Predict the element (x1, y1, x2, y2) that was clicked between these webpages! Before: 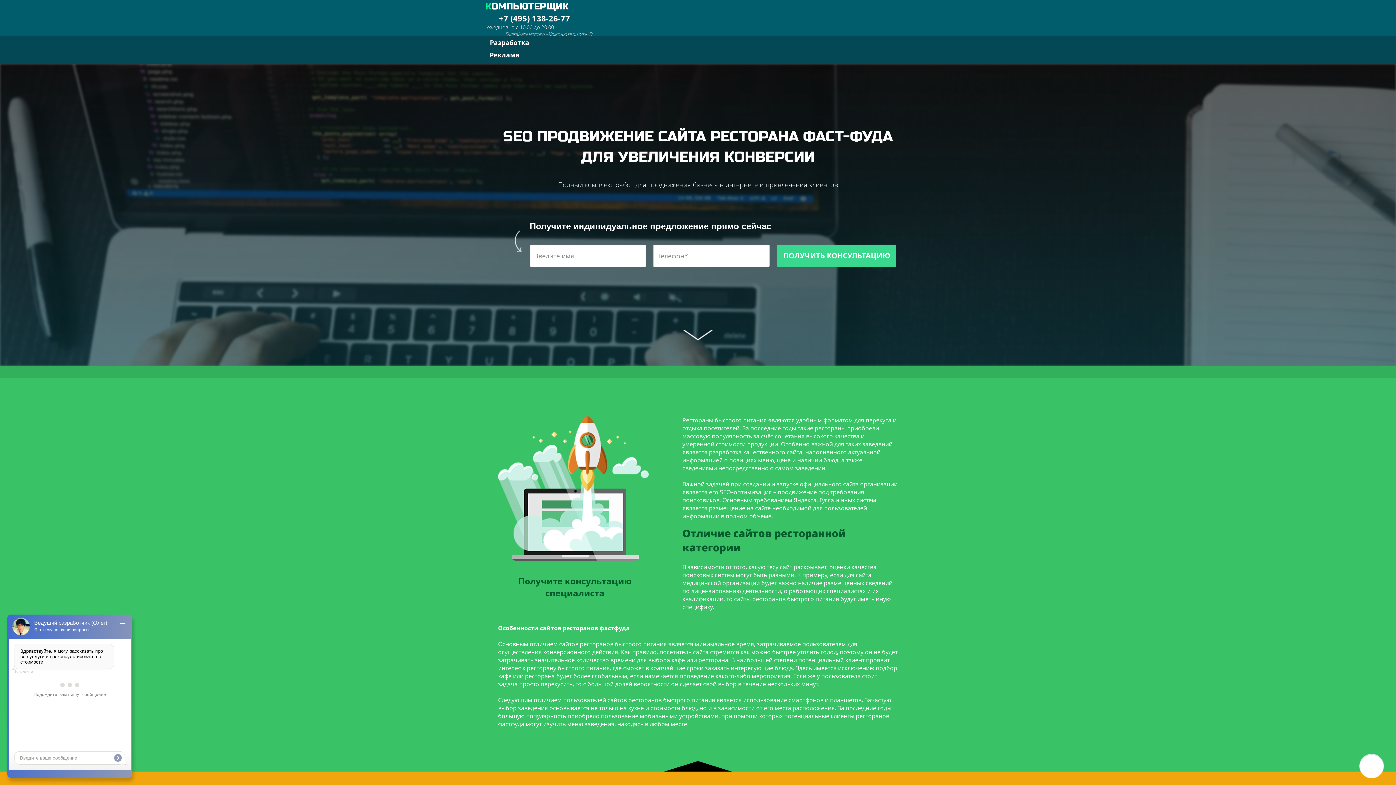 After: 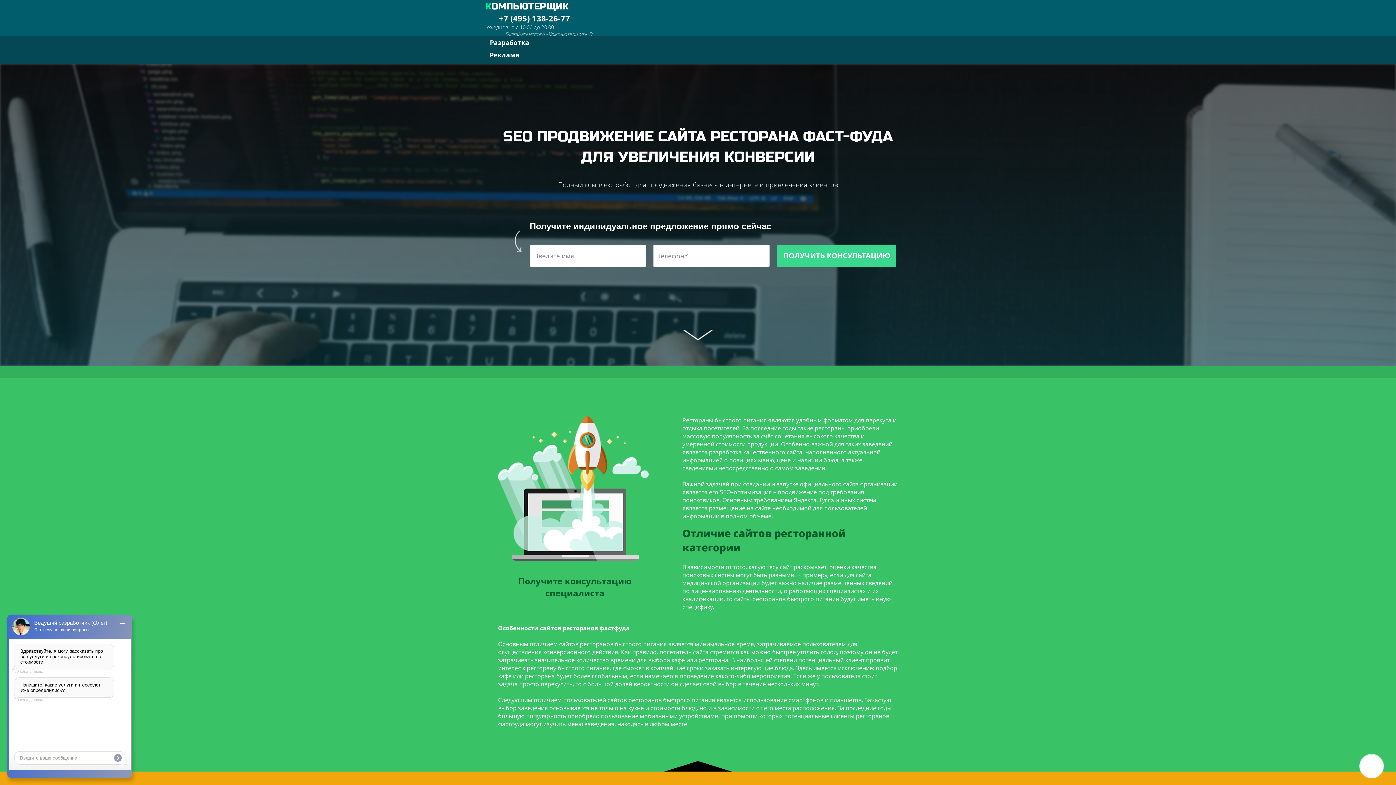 Action: bbox: (683, 332, 712, 337)